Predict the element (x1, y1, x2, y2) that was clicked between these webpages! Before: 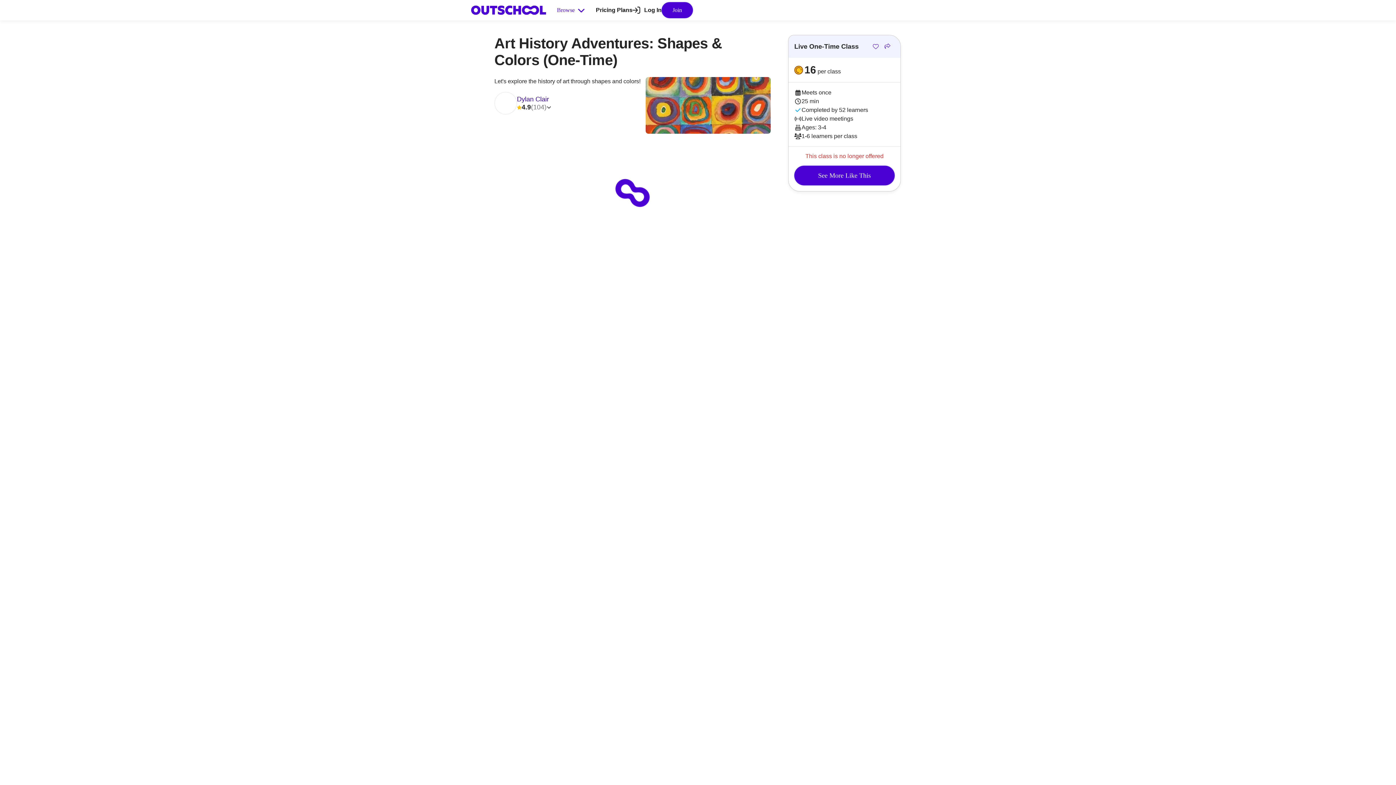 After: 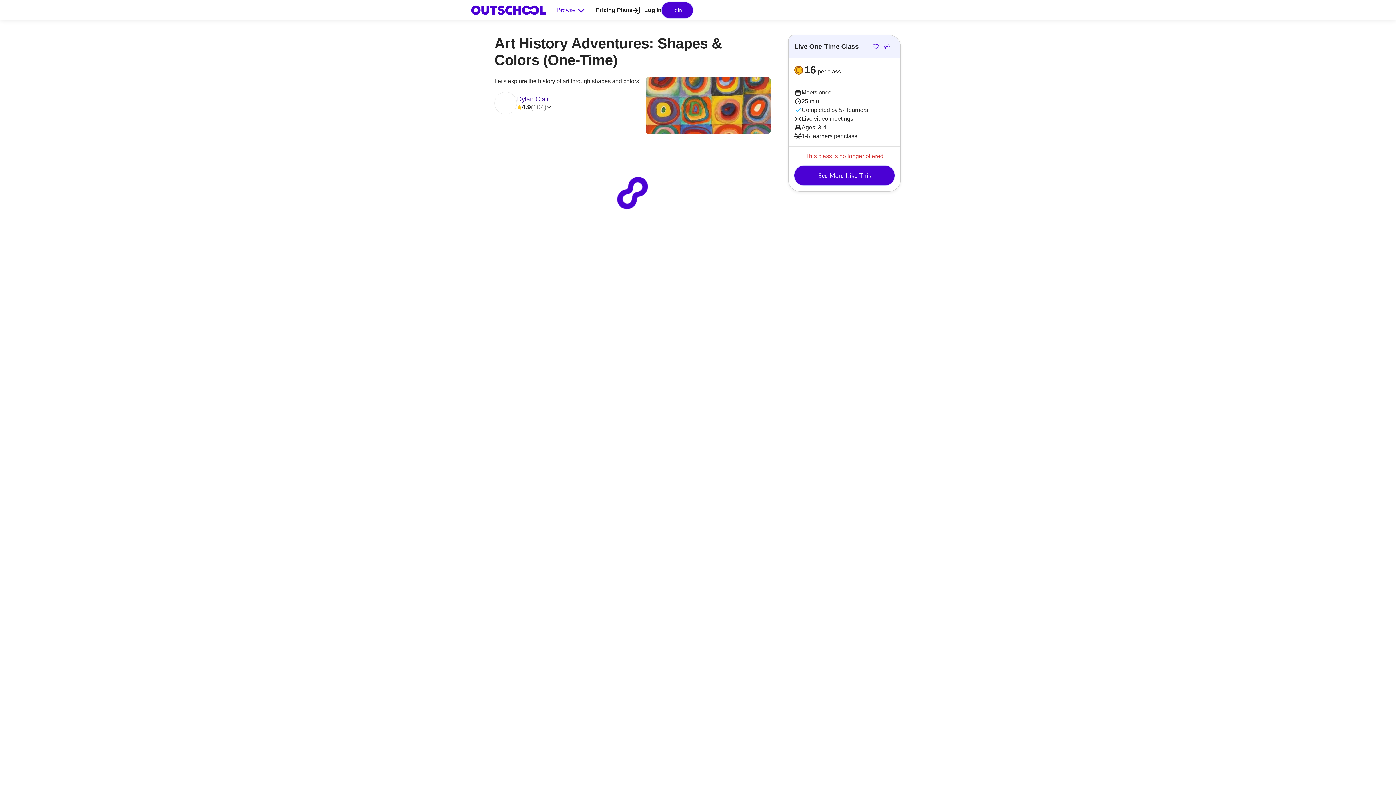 Action: bbox: (494, 92, 517, 114)